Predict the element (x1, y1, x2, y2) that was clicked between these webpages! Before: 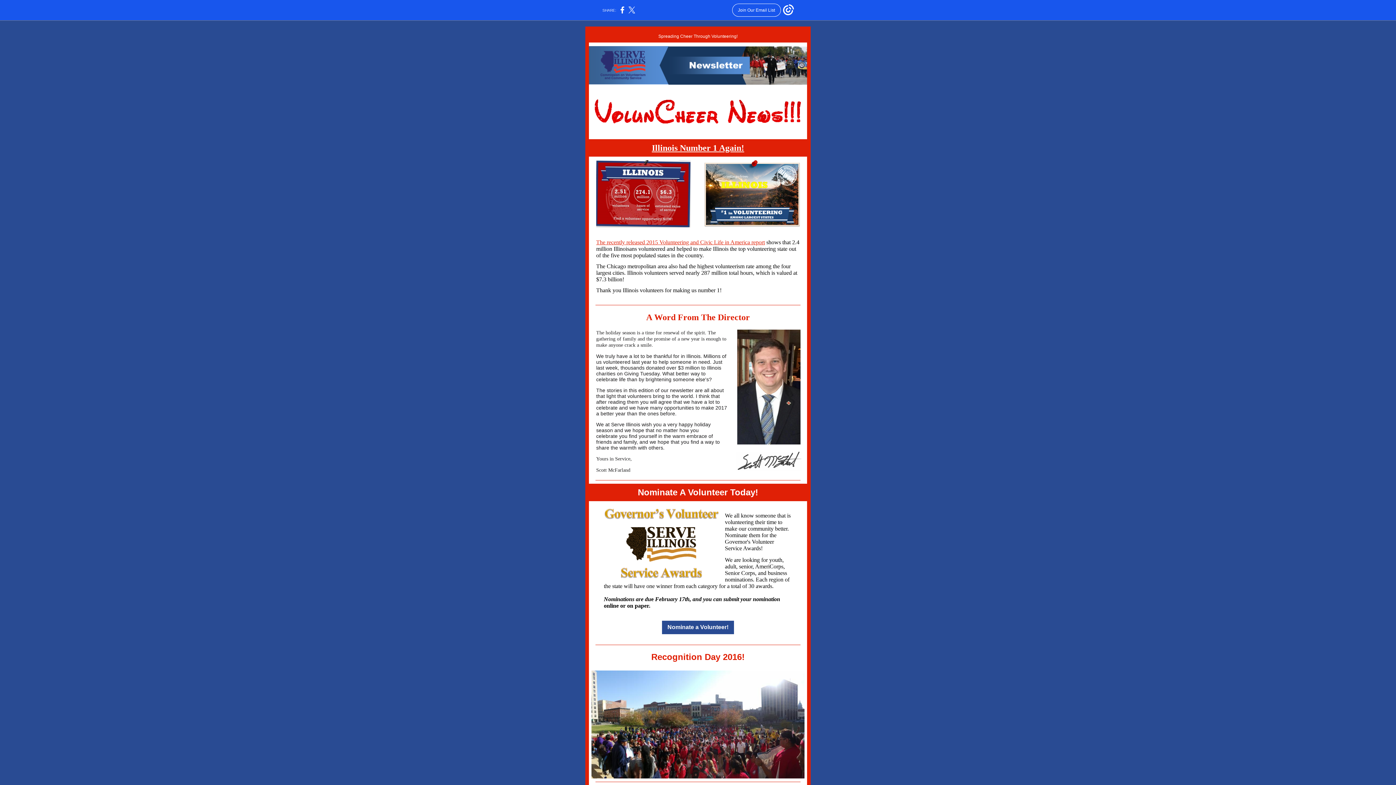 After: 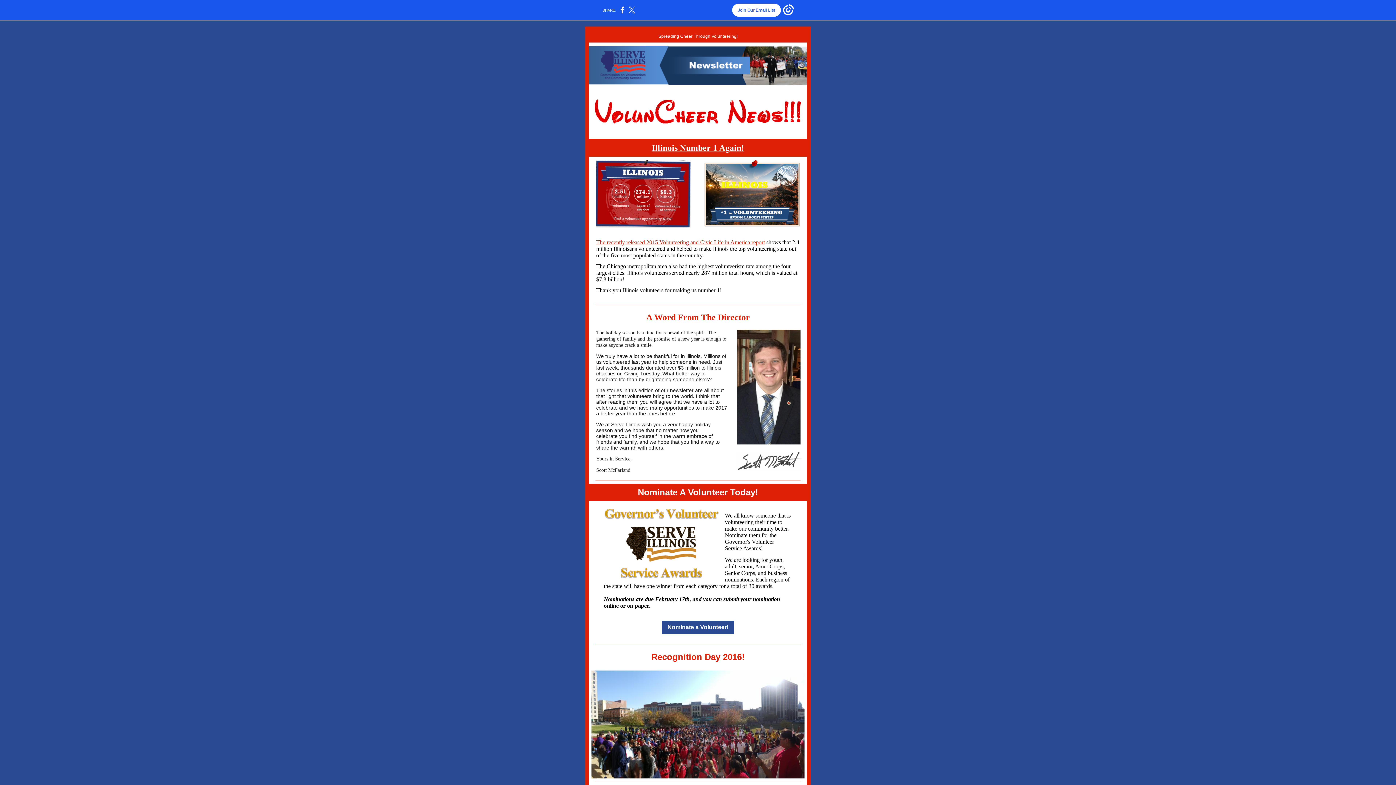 Action: label: Join Our Email List bbox: (732, 3, 781, 16)